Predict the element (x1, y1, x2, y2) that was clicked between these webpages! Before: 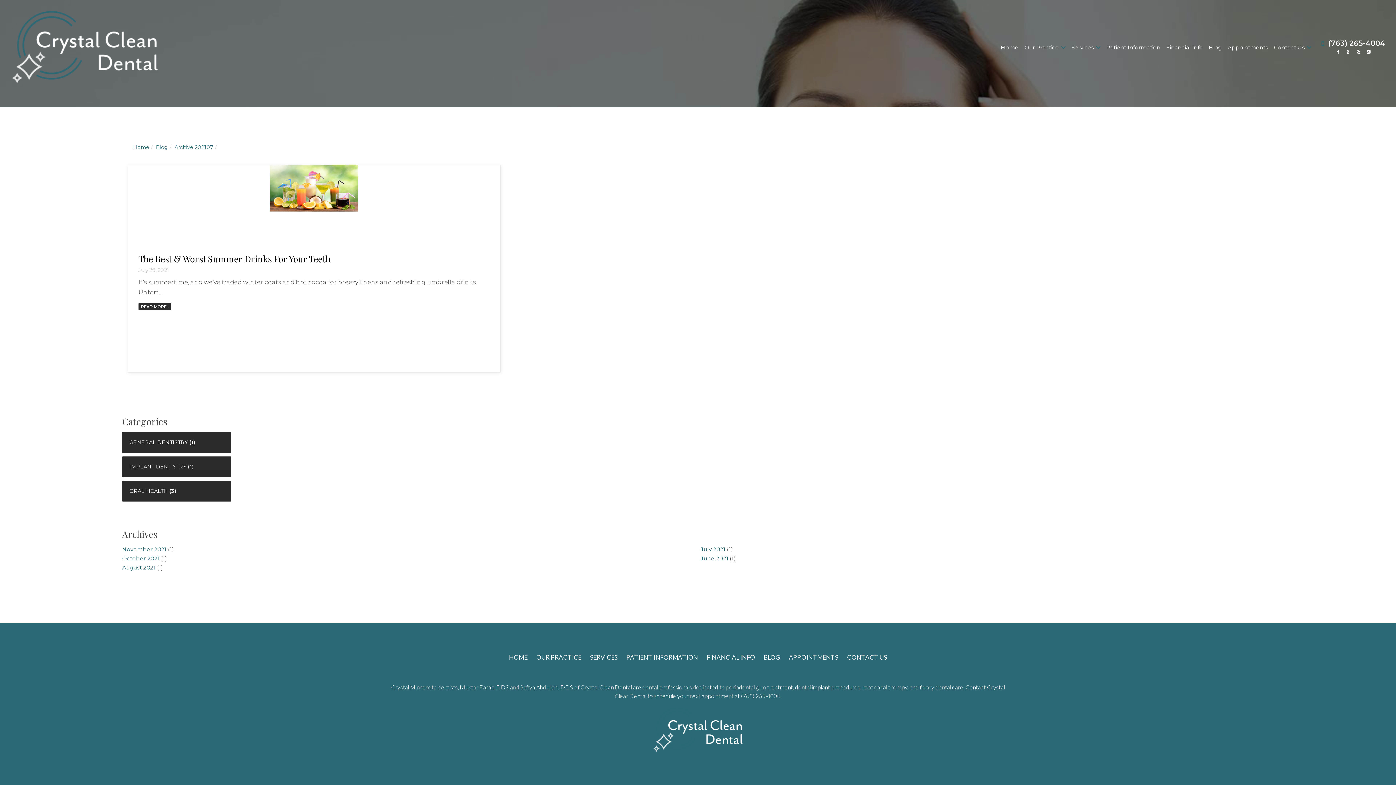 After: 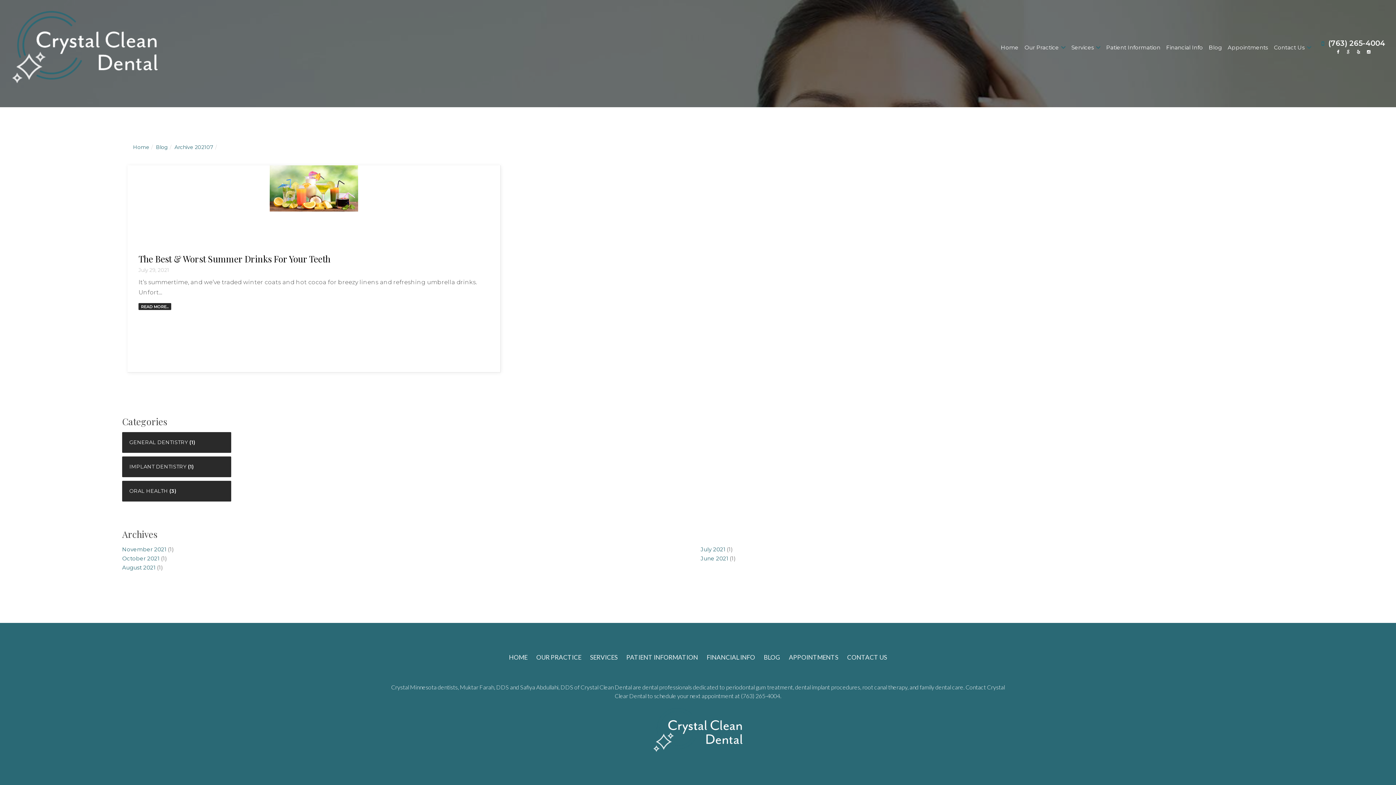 Action: bbox: (1333, 46, 1342, 55)